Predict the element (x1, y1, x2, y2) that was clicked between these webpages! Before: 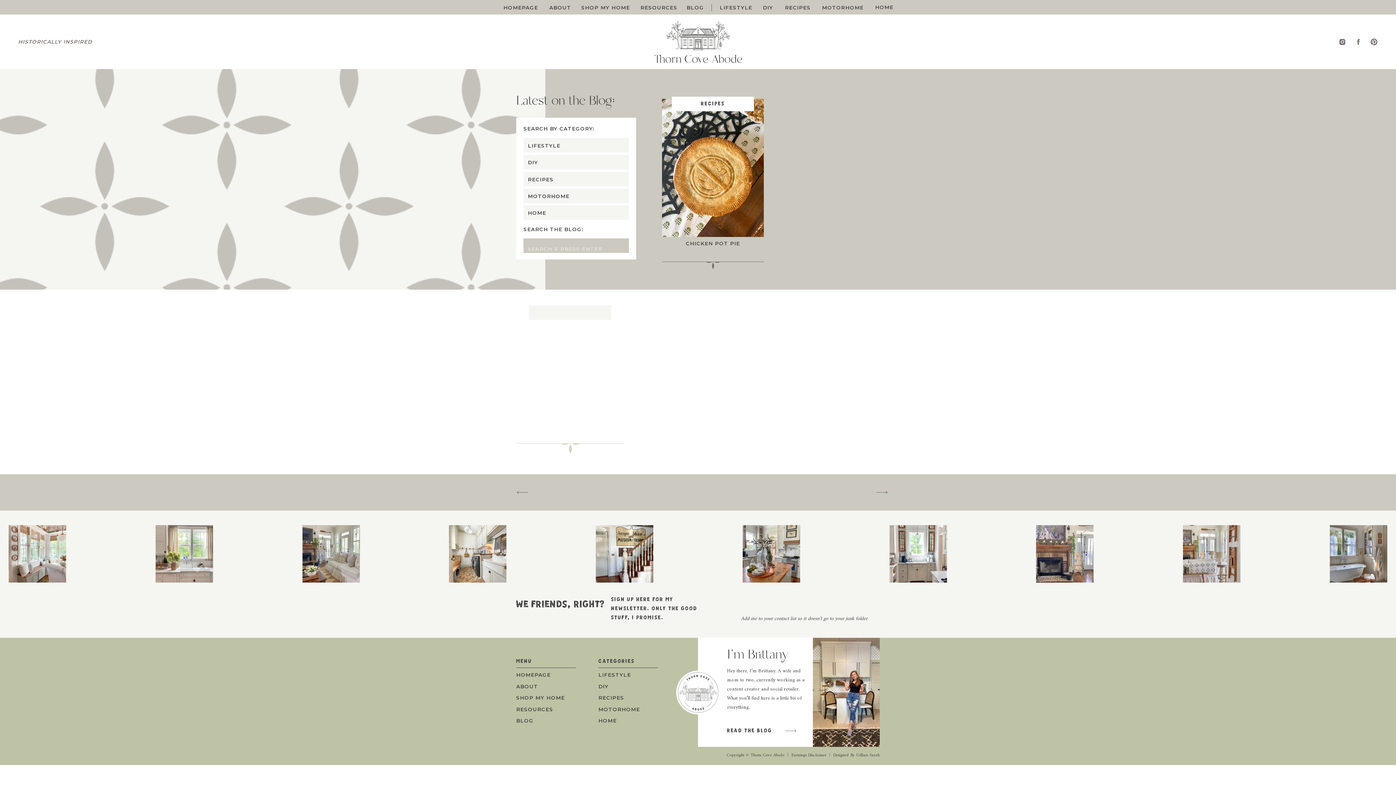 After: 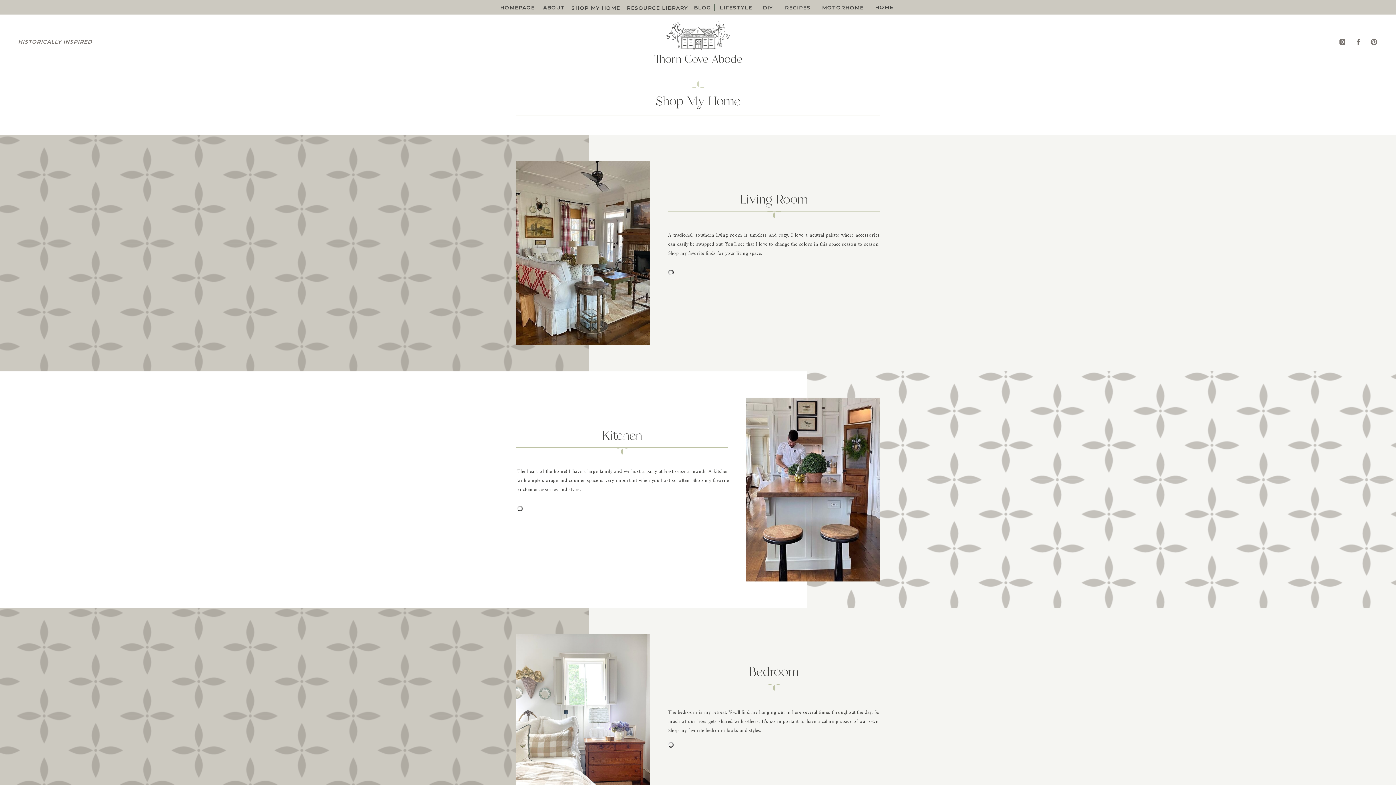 Action: label: SHOP MY HOME bbox: (579, 3, 632, 11)